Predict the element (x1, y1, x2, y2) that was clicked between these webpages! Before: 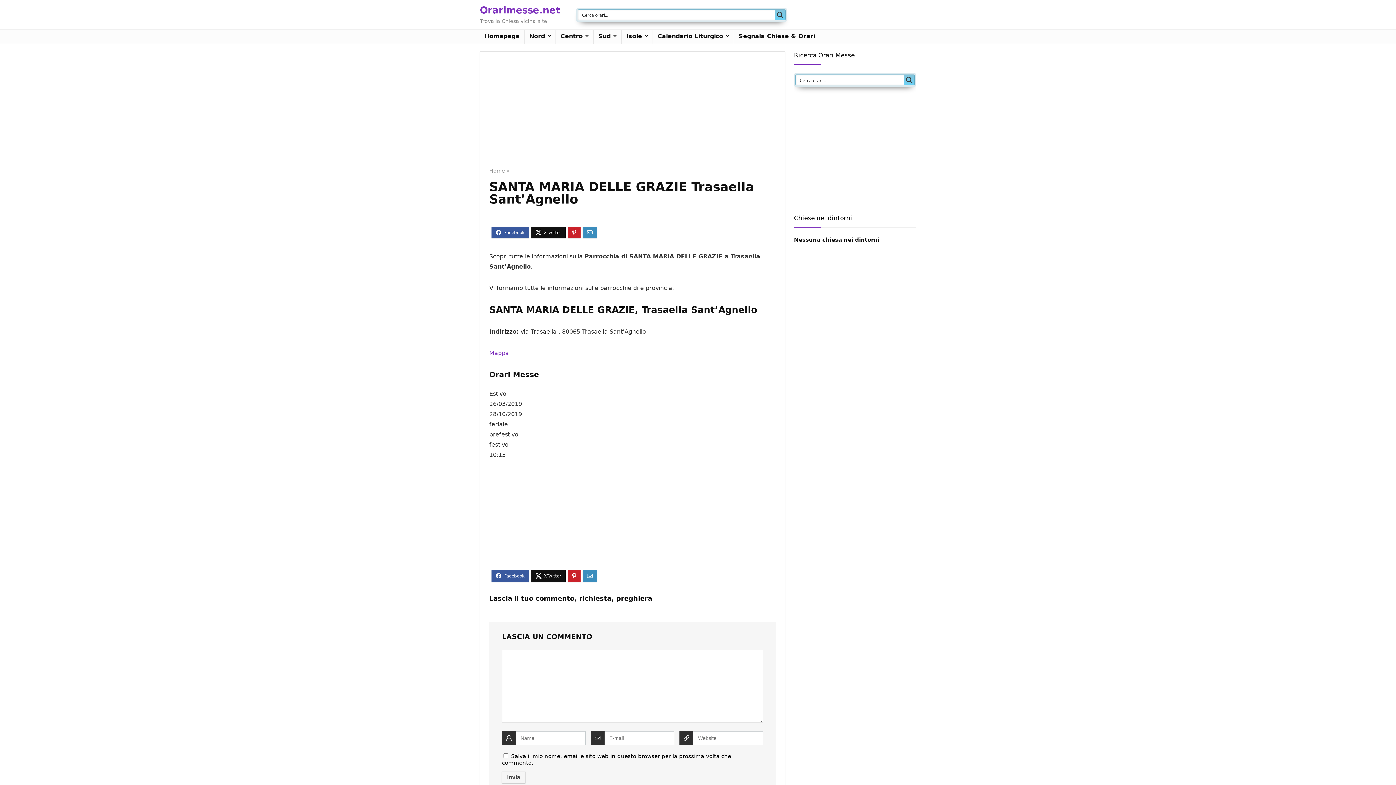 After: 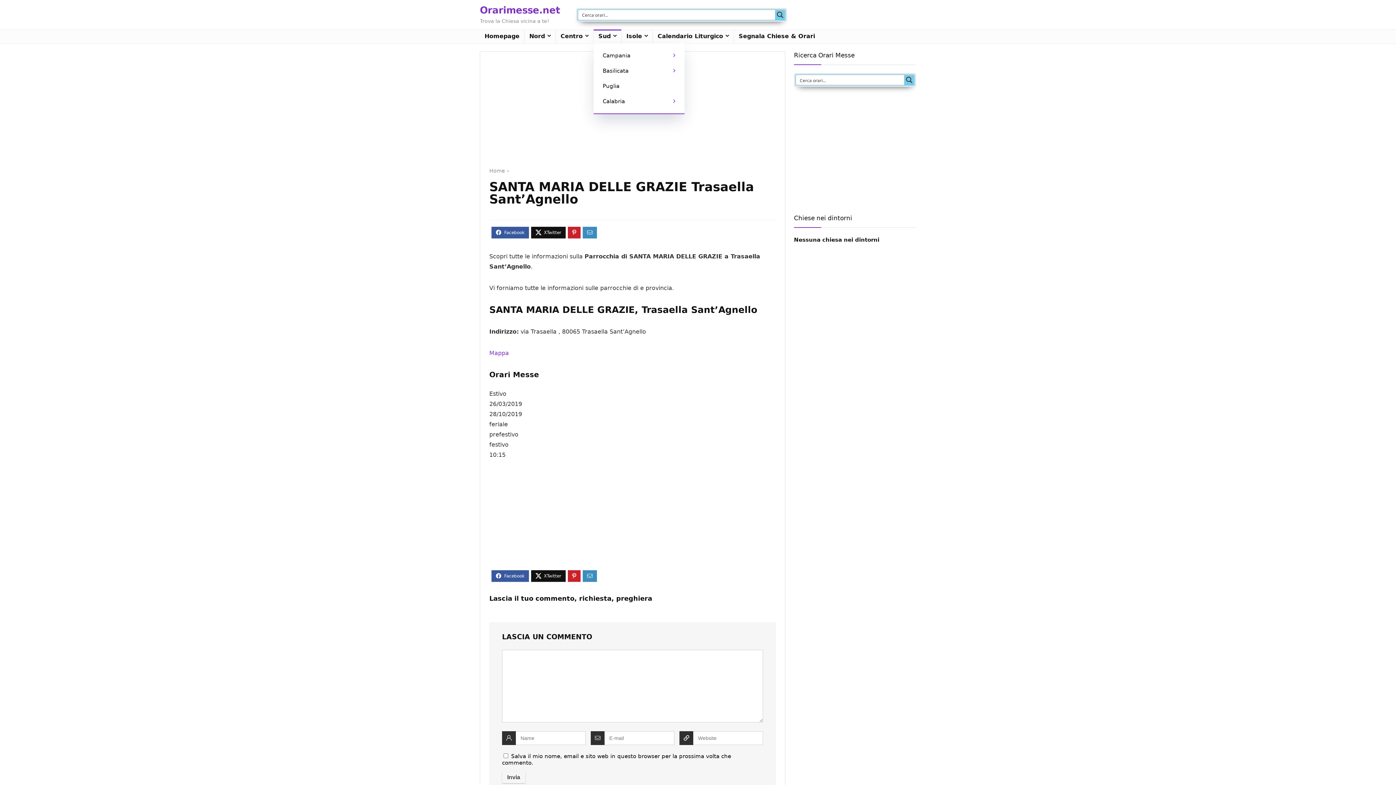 Action: bbox: (593, 29, 621, 43) label: Sud